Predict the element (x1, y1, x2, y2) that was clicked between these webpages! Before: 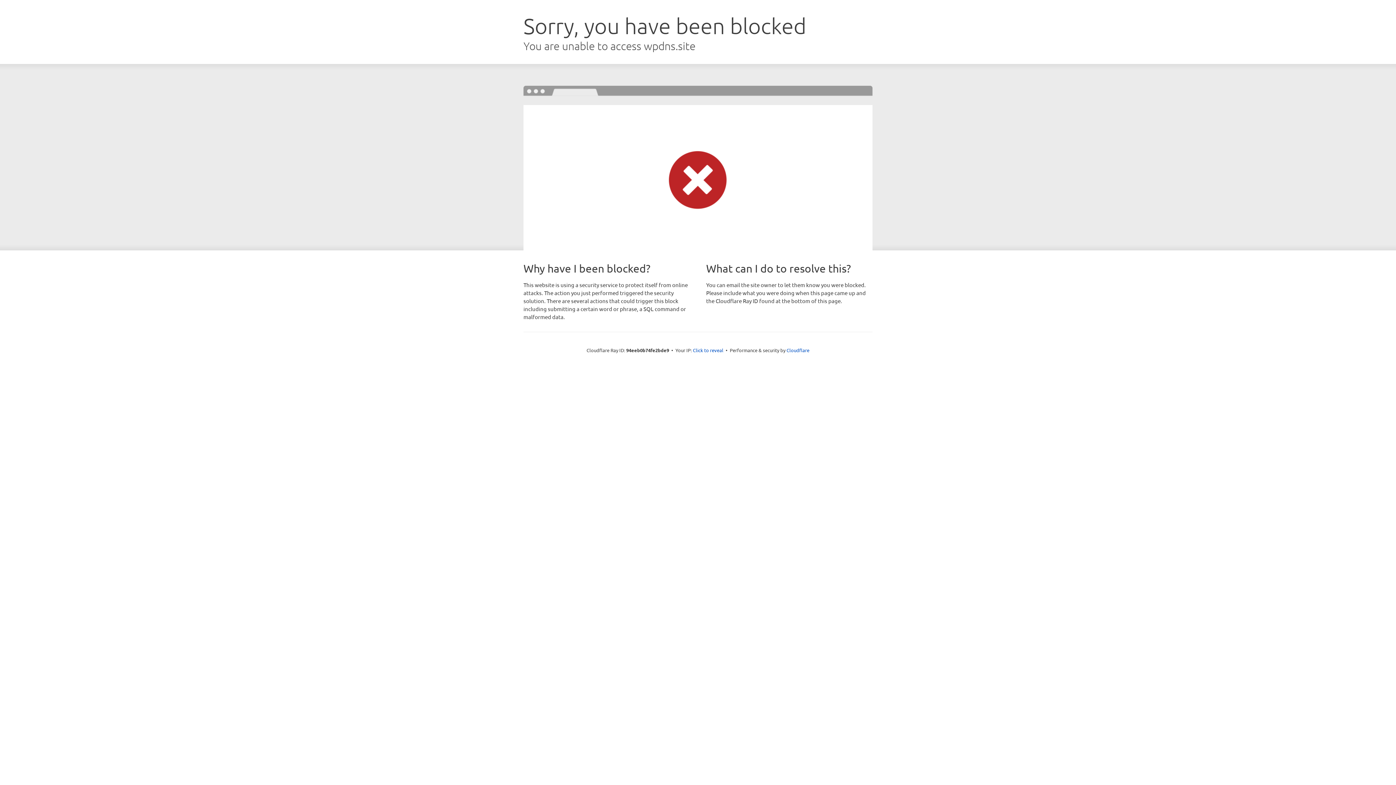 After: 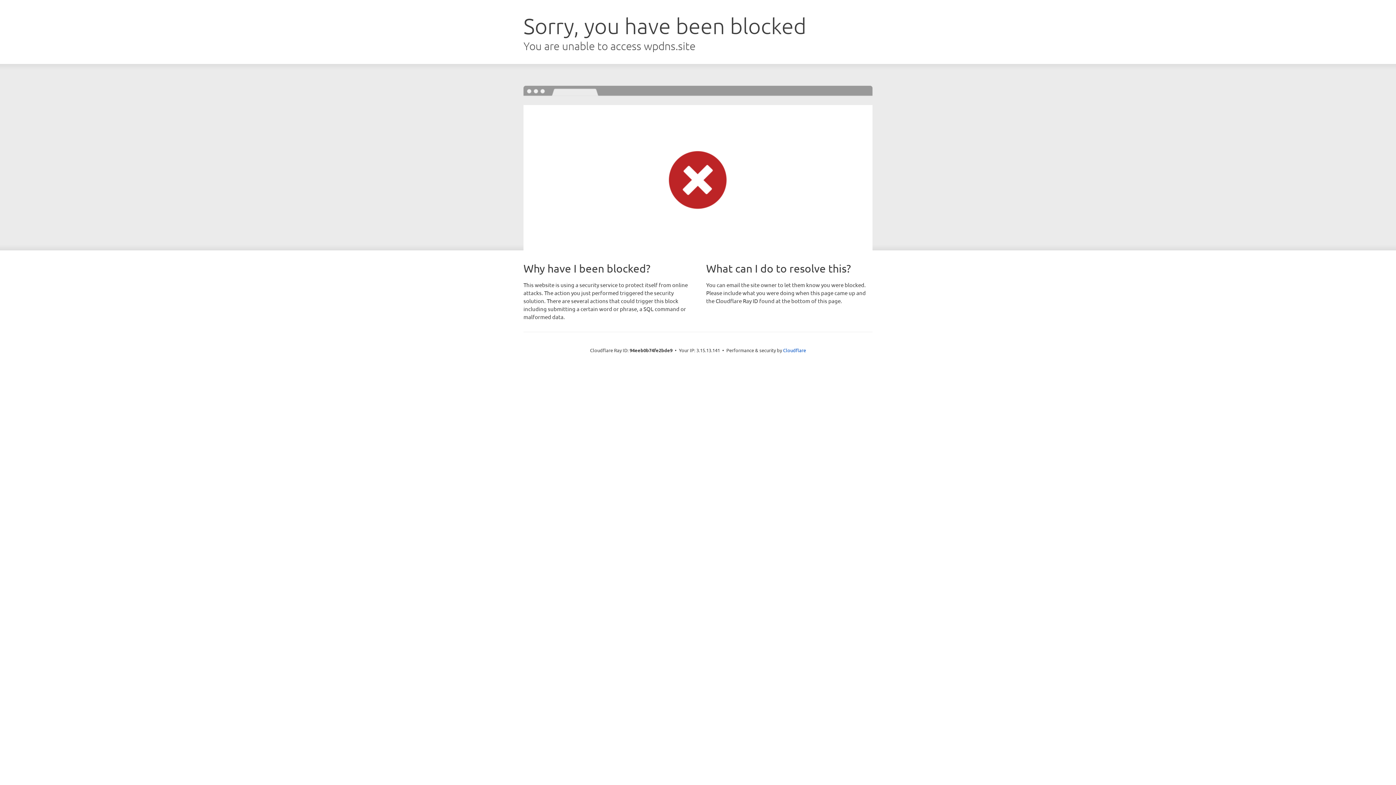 Action: label: Click to reveal bbox: (693, 346, 723, 353)